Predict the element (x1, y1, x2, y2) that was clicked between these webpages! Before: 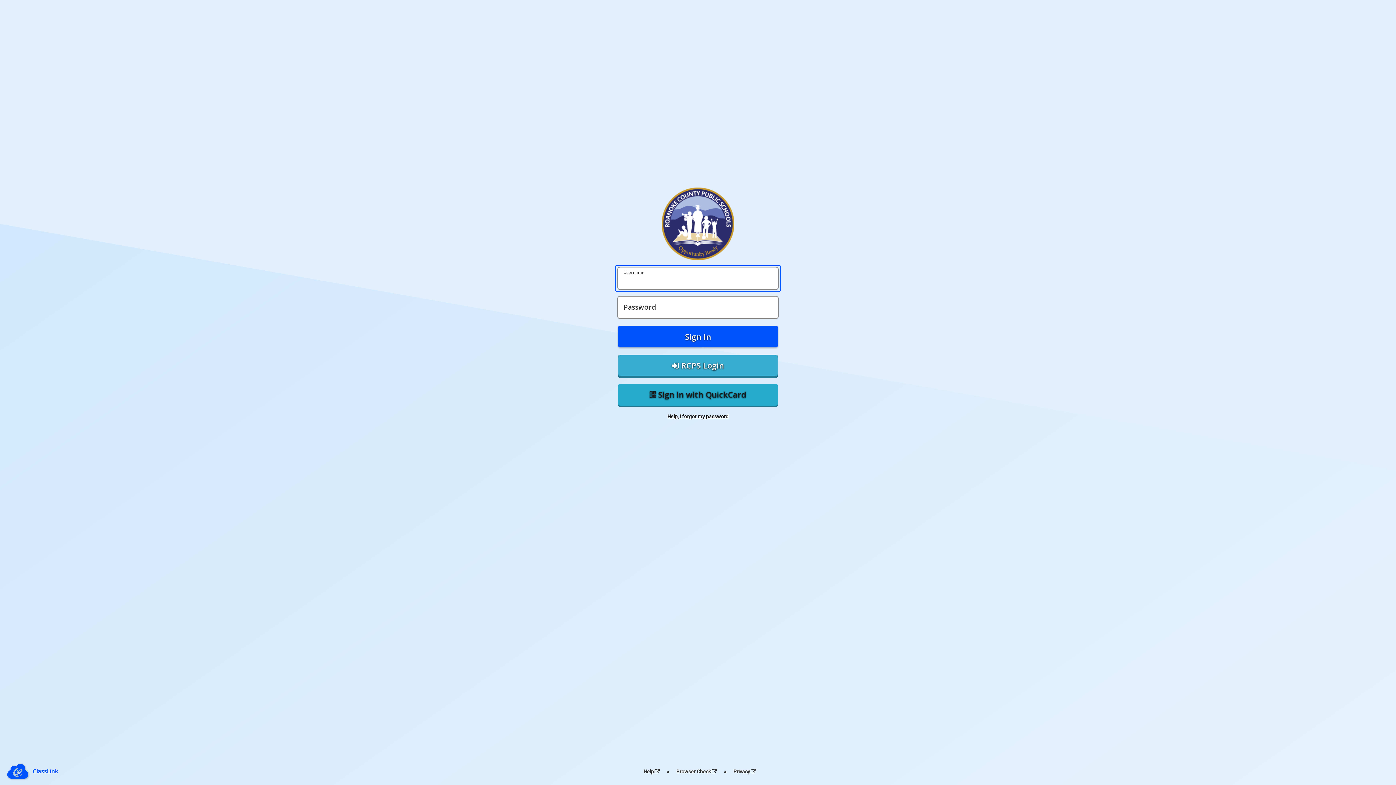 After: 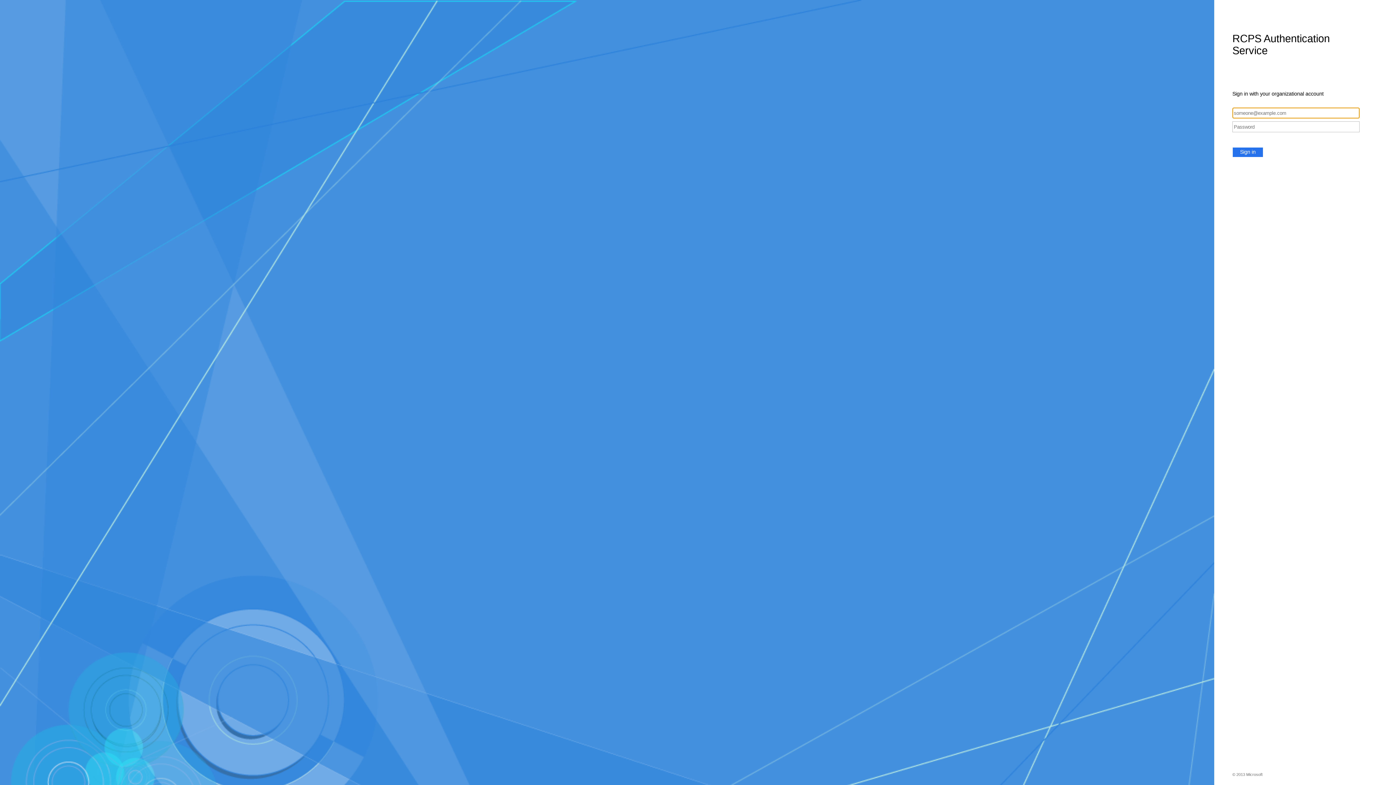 Action: label:  RCPS Login bbox: (618, 354, 778, 376)